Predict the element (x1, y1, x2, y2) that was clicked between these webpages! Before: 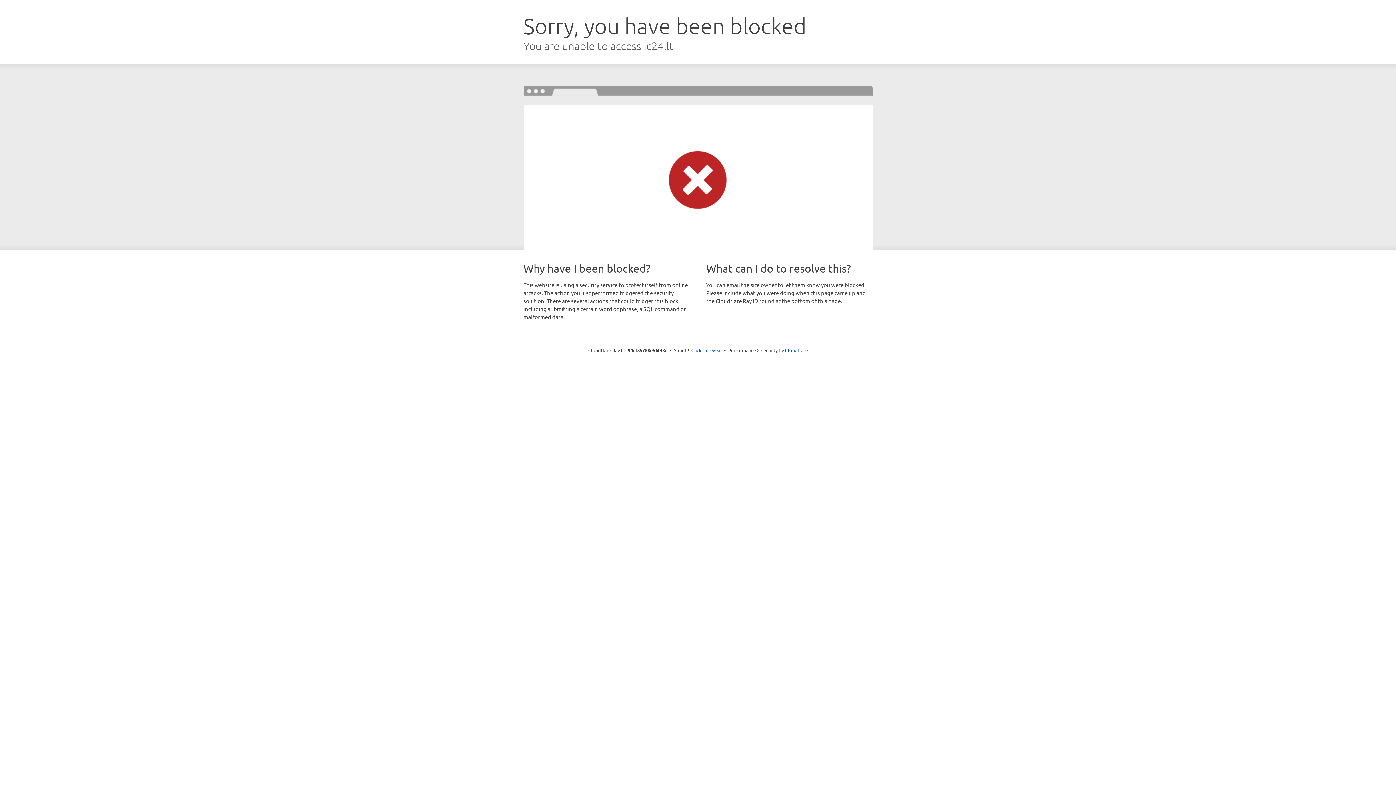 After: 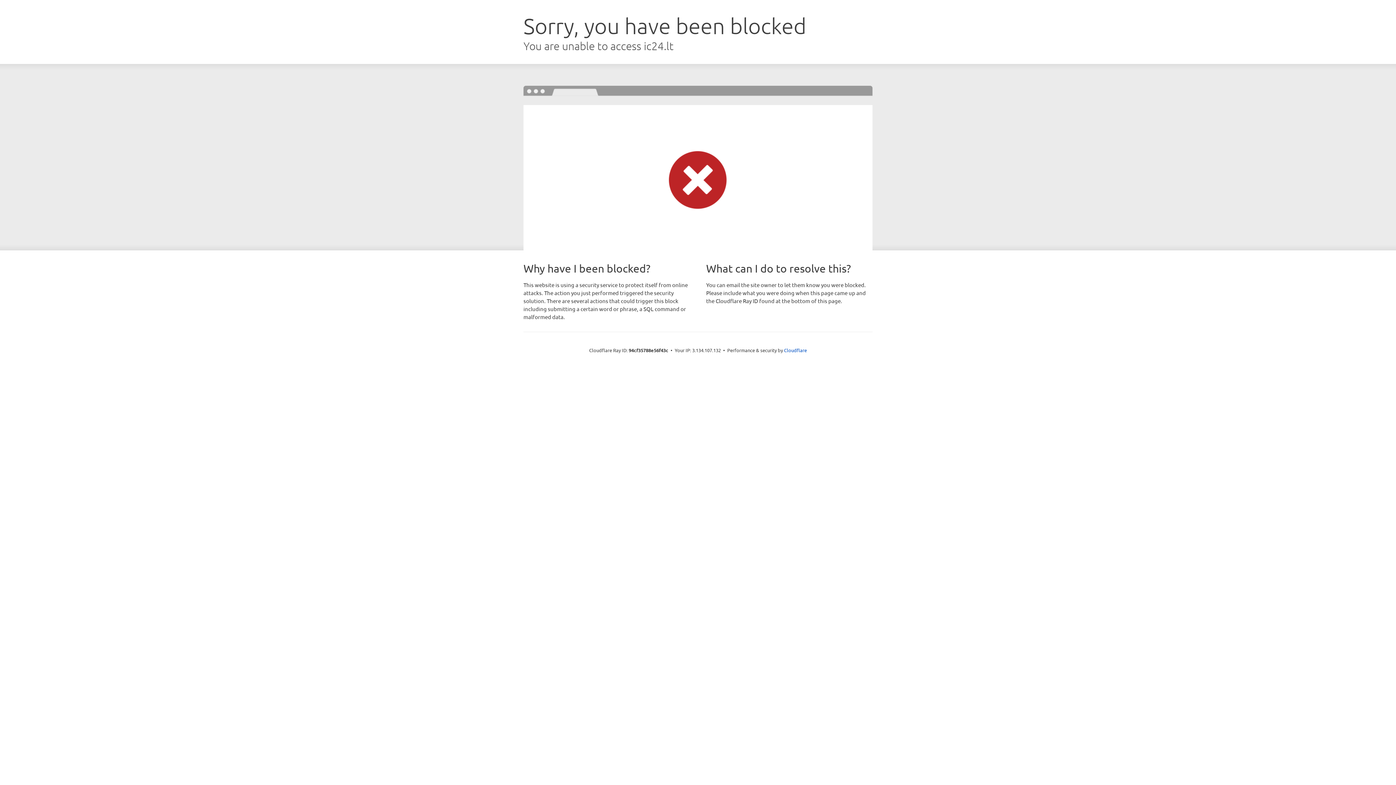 Action: bbox: (691, 346, 722, 353) label: Click to reveal